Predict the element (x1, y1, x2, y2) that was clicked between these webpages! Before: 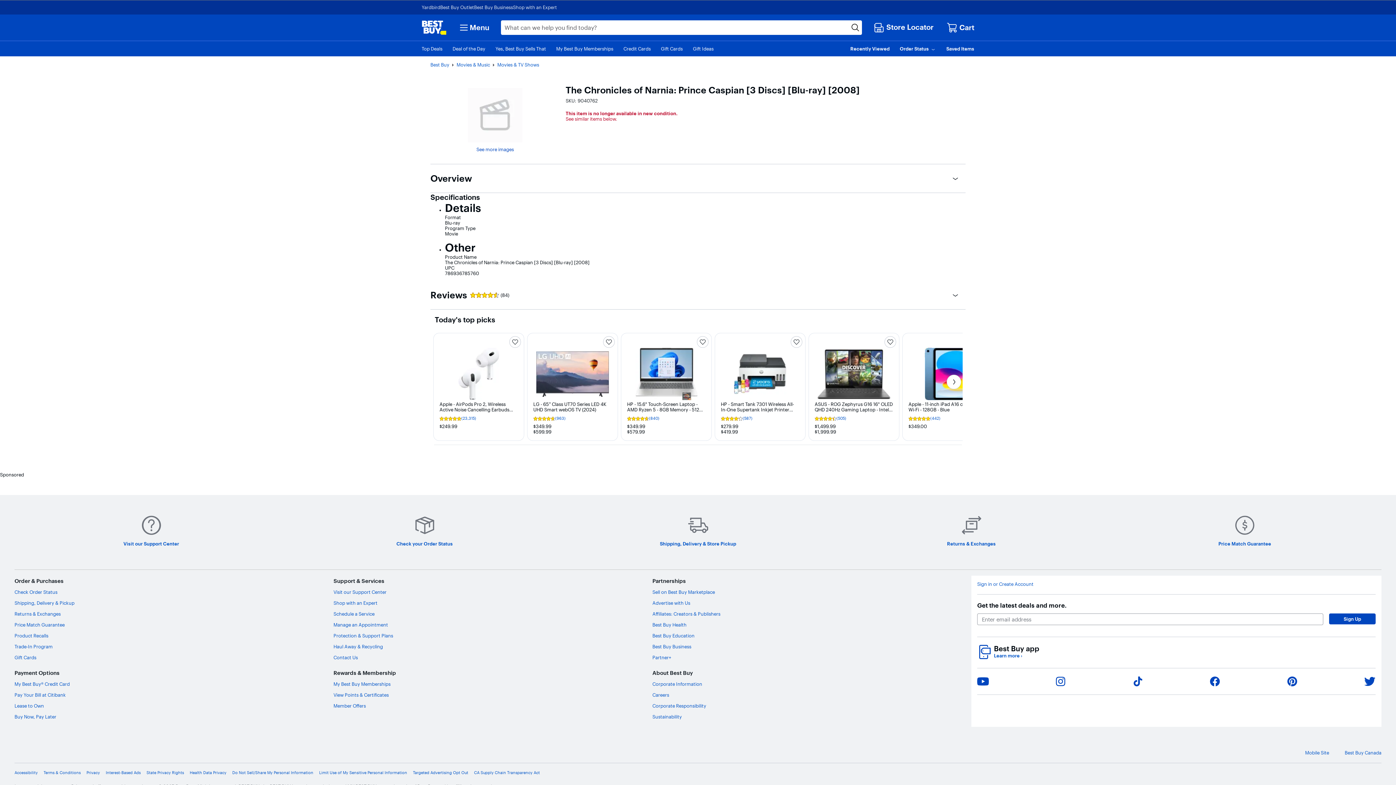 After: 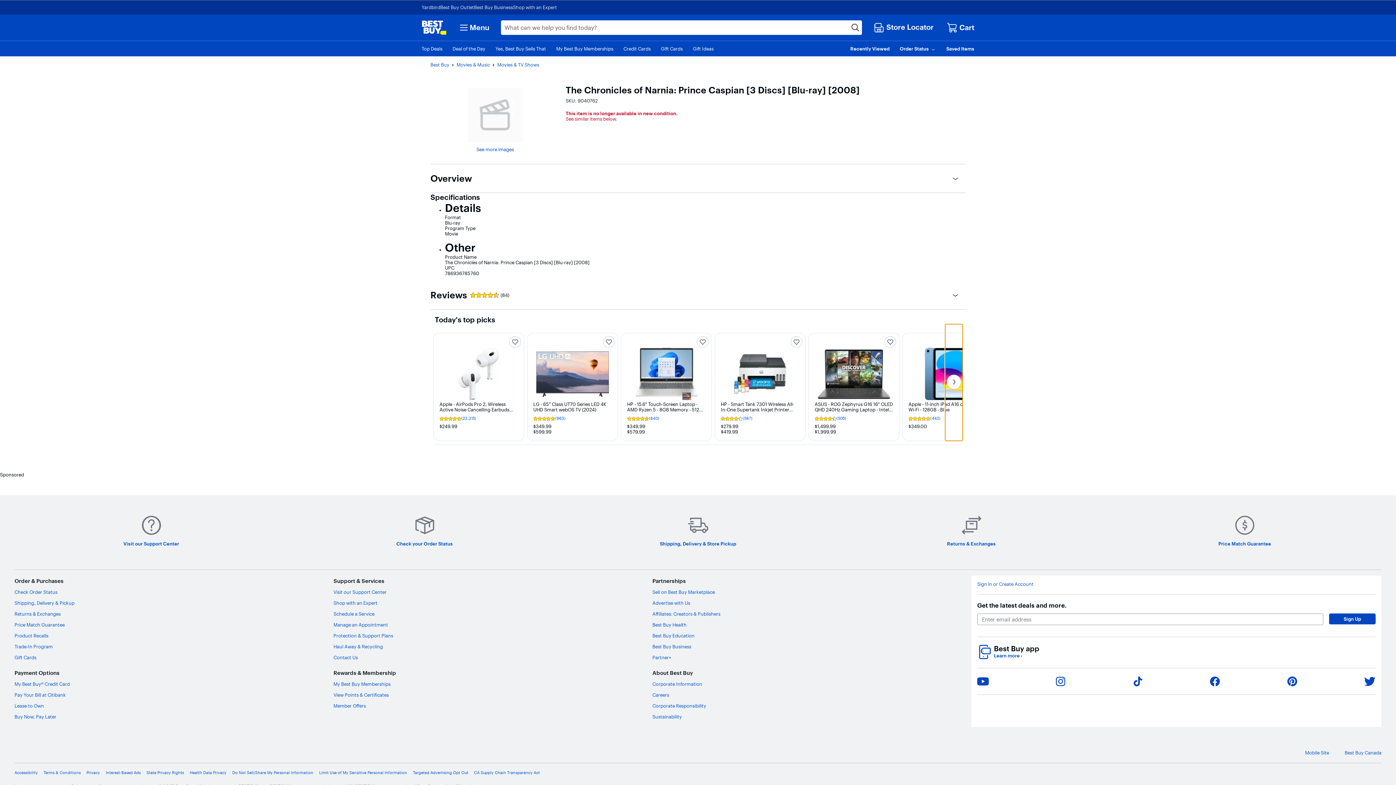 Action: bbox: (945, 324, 962, 441) label: Get next slide